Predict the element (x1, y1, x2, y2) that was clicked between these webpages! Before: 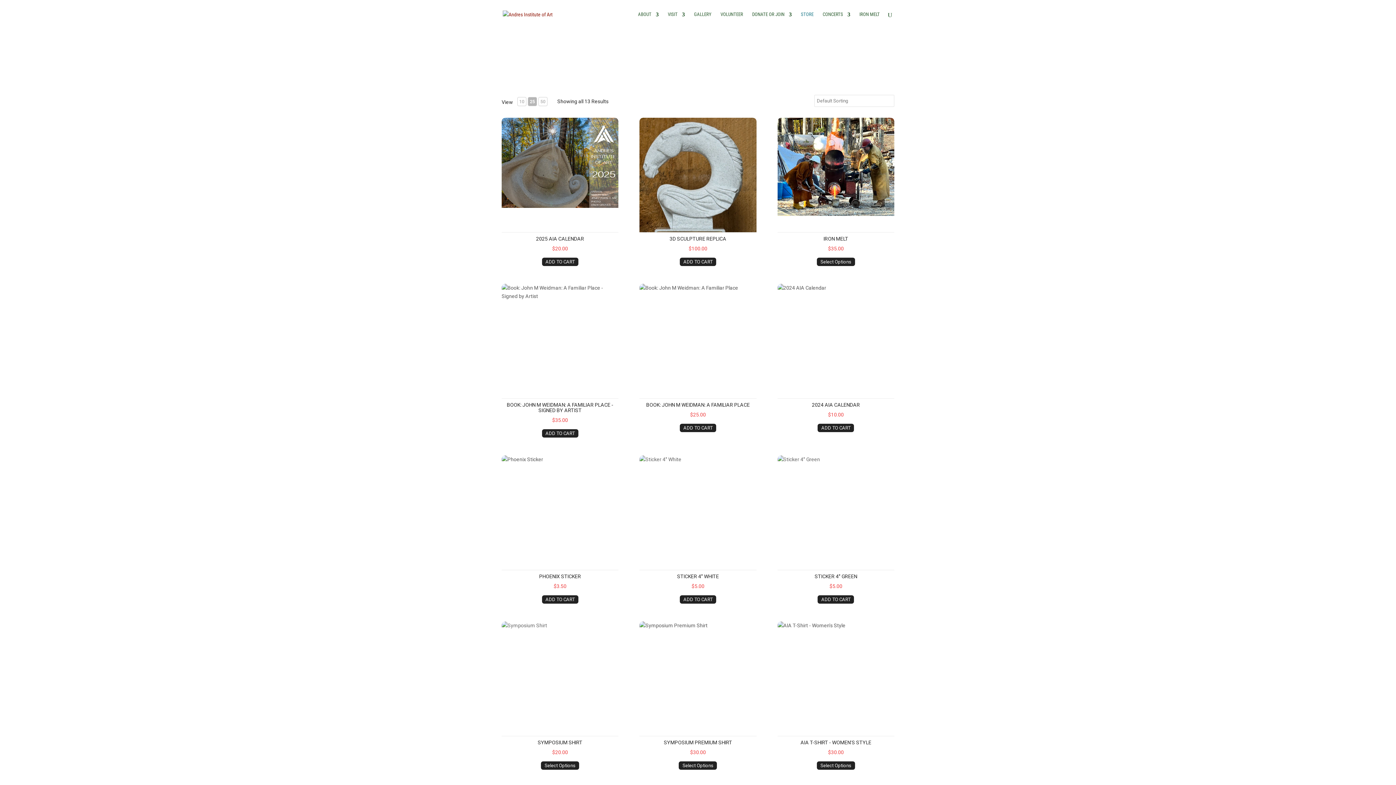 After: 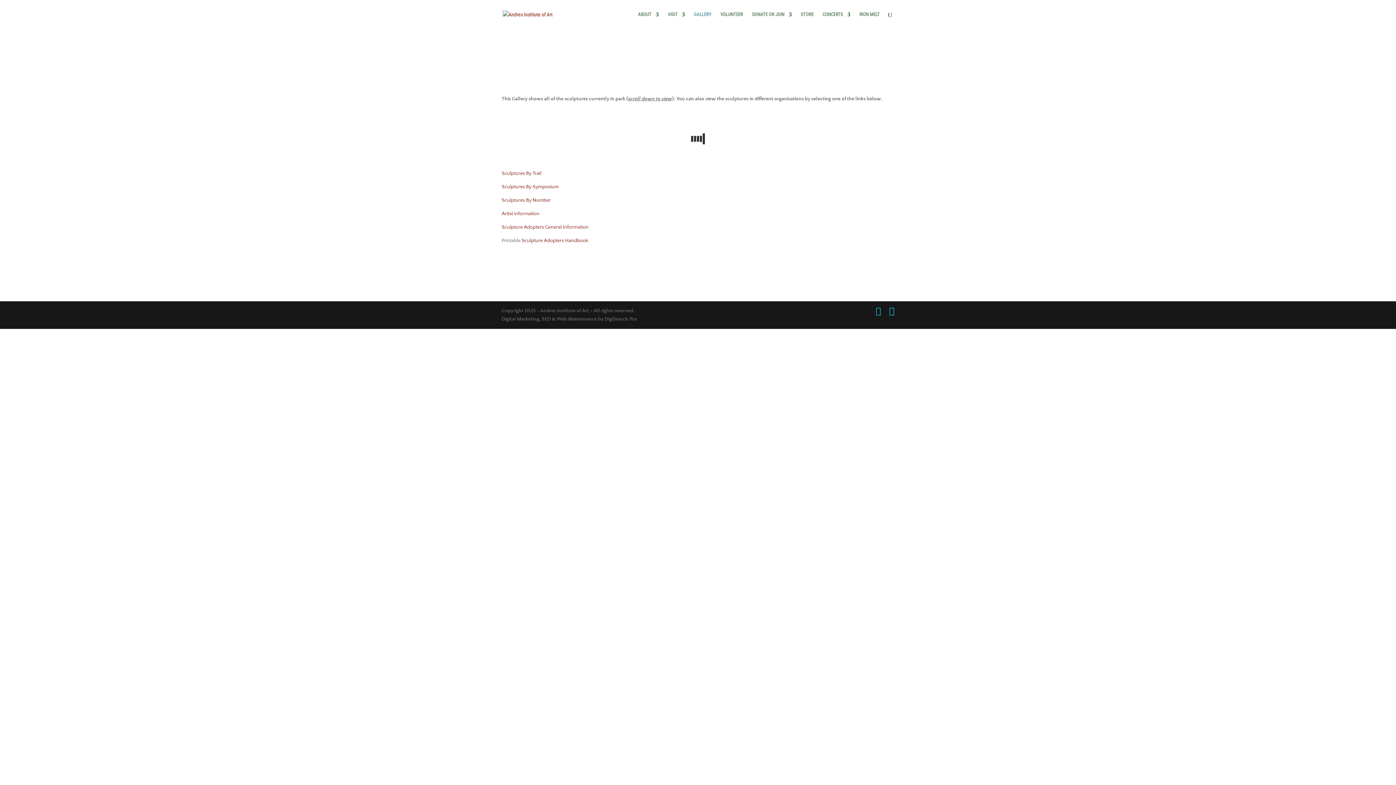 Action: label: GALLERY bbox: (694, 12, 711, 29)